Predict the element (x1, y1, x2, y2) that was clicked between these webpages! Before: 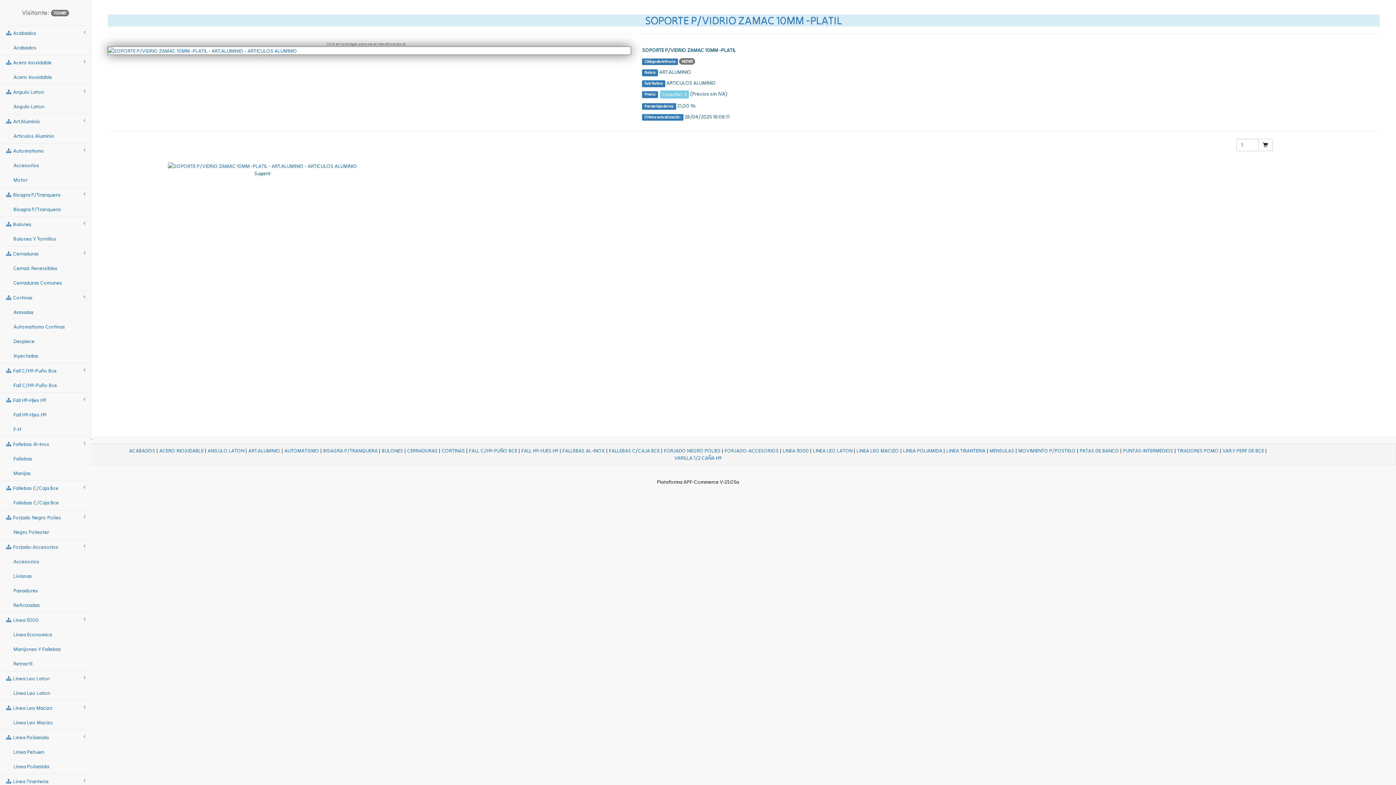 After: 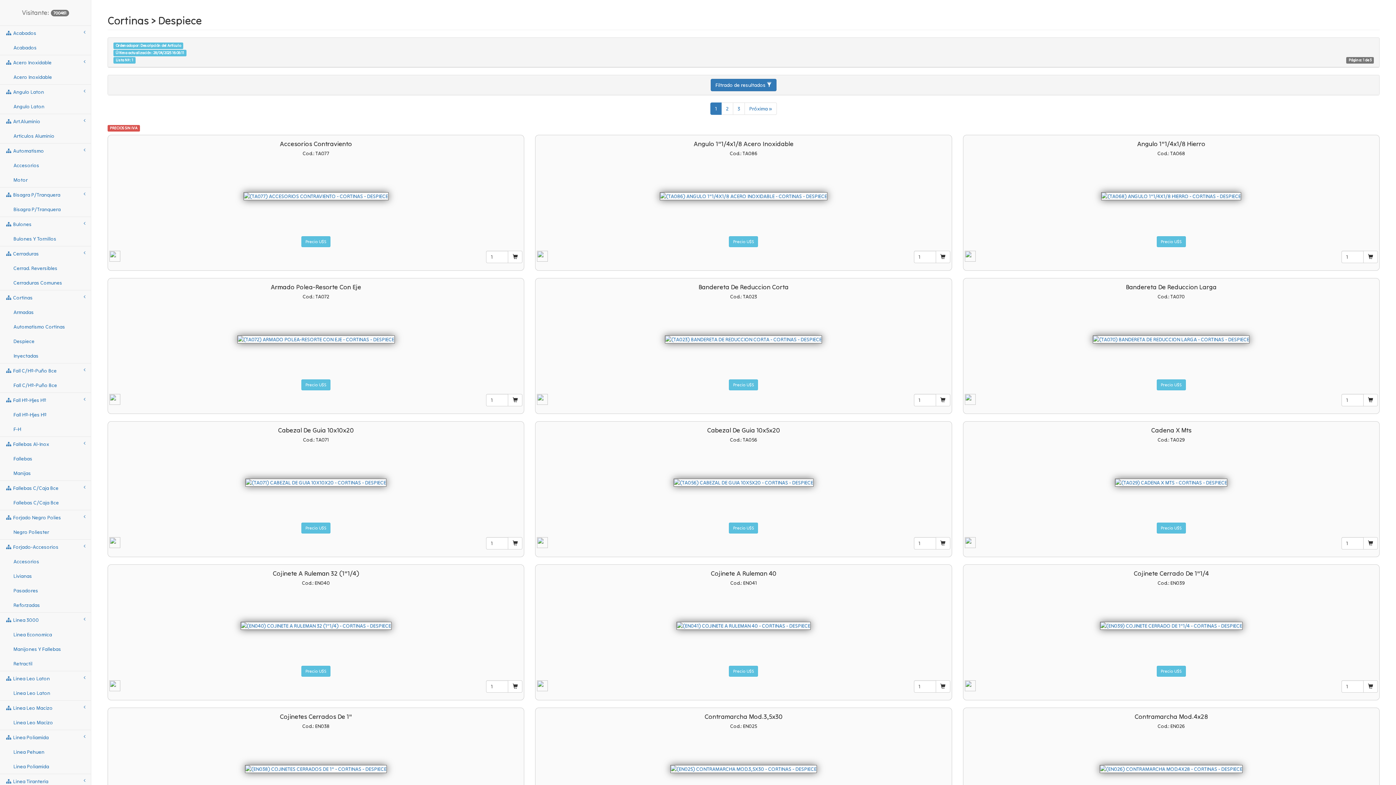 Action: bbox: (0, 334, 90, 348) label: Despiece